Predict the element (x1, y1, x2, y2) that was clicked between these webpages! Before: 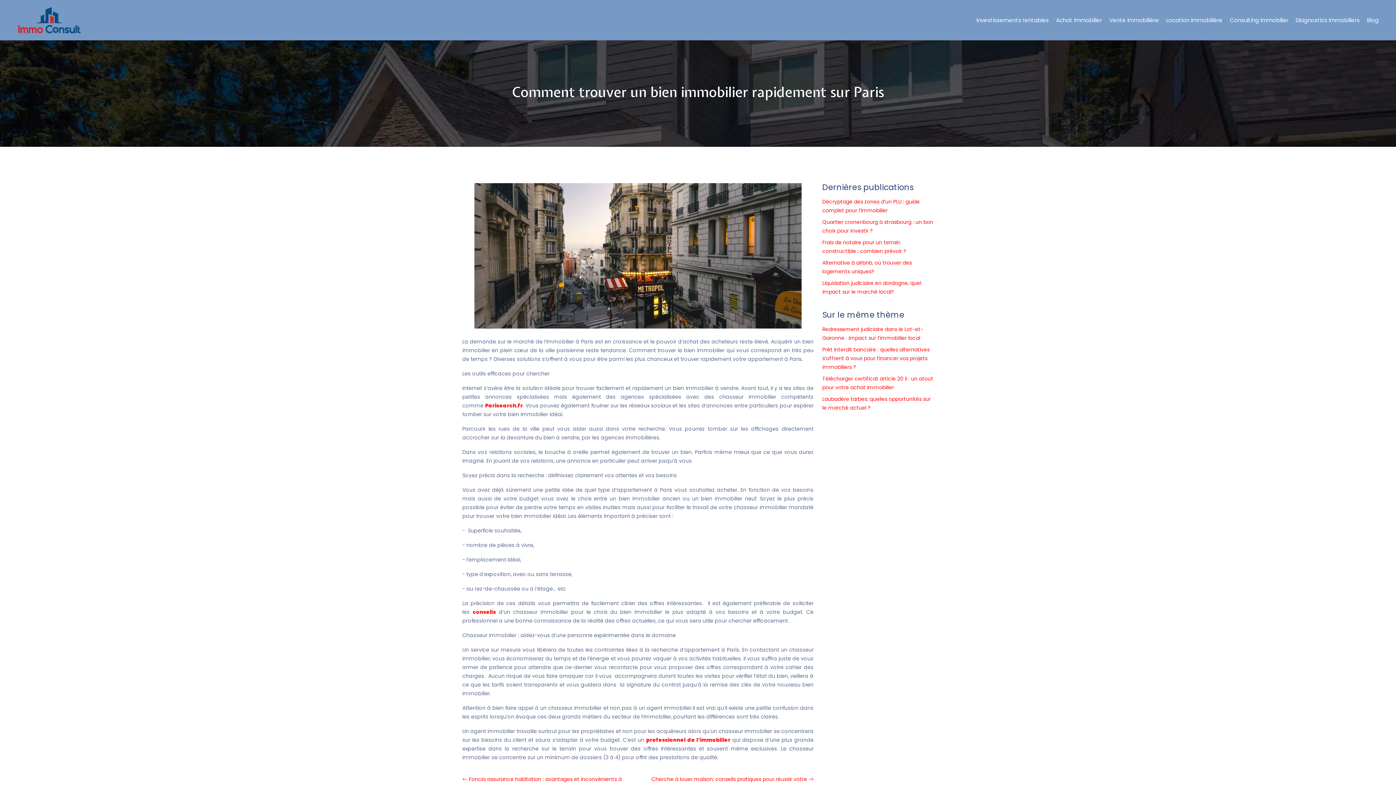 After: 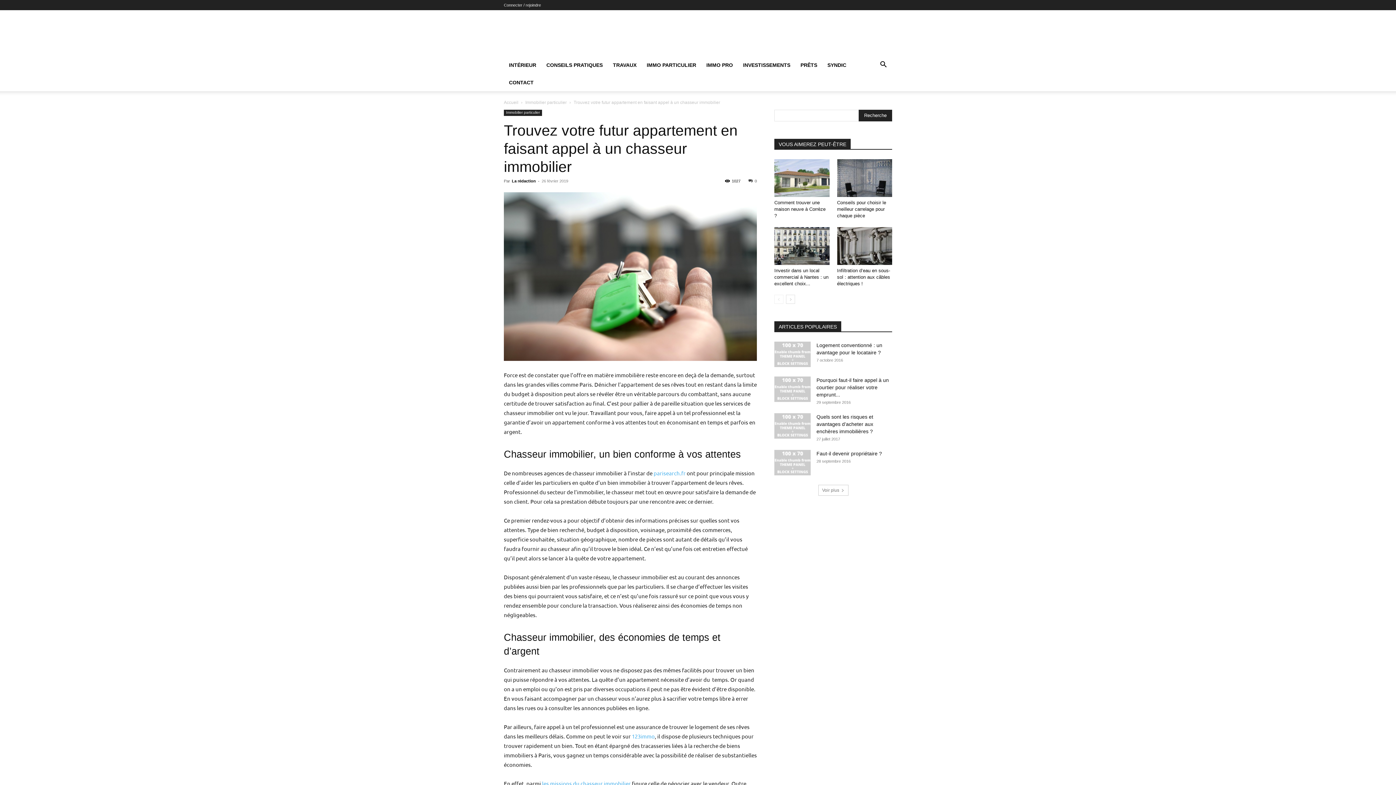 Action: label: conseils bbox: (472, 608, 496, 616)